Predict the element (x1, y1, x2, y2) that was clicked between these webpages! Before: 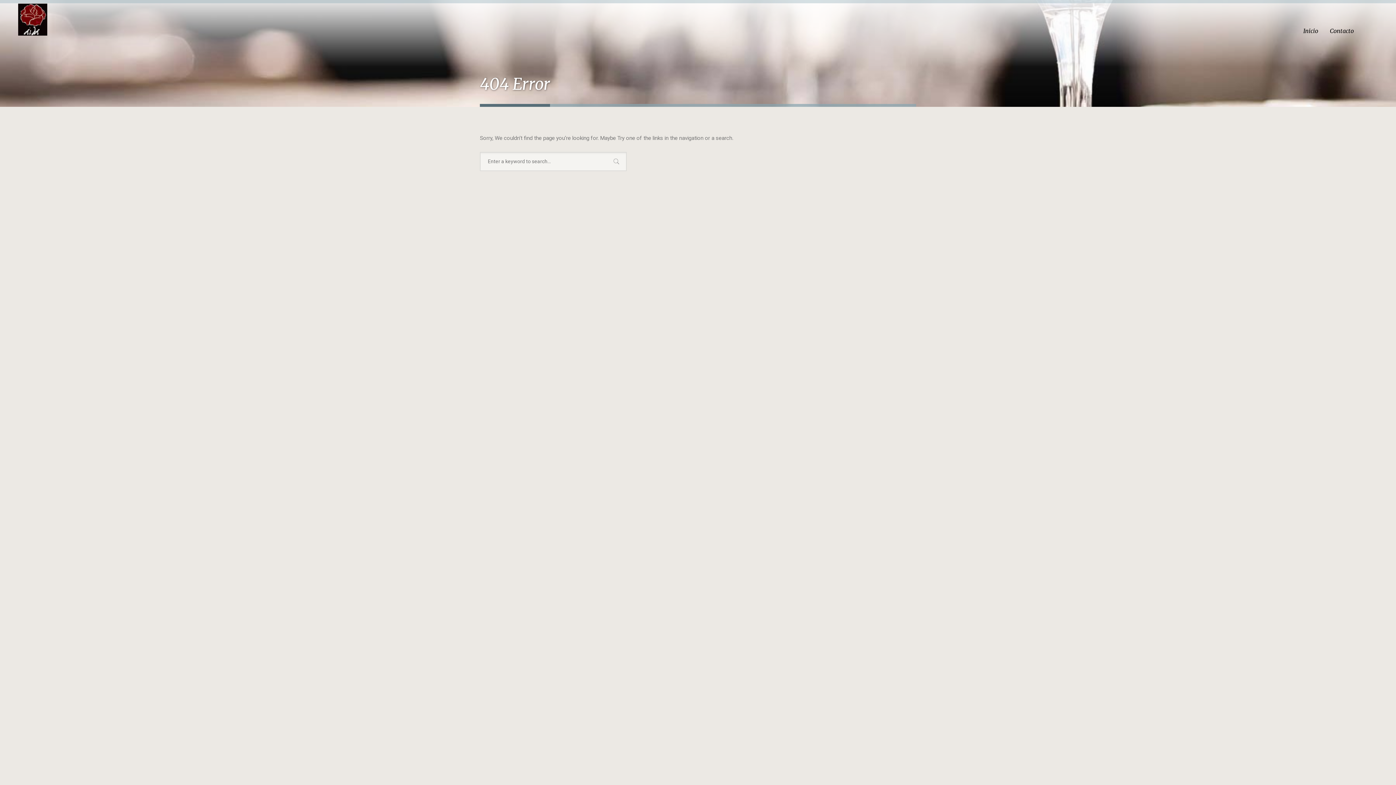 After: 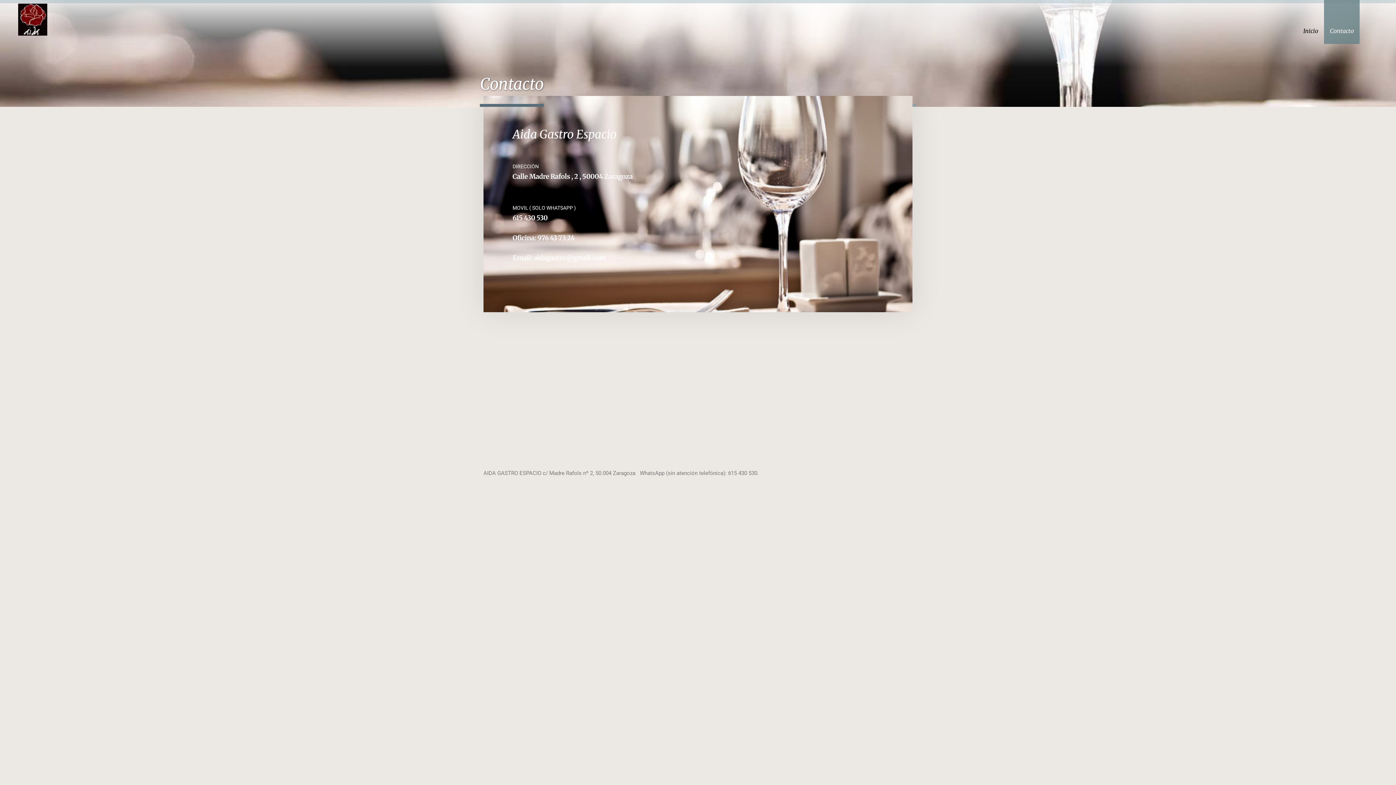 Action: label: Contacto bbox: (1324, 0, 1360, 44)